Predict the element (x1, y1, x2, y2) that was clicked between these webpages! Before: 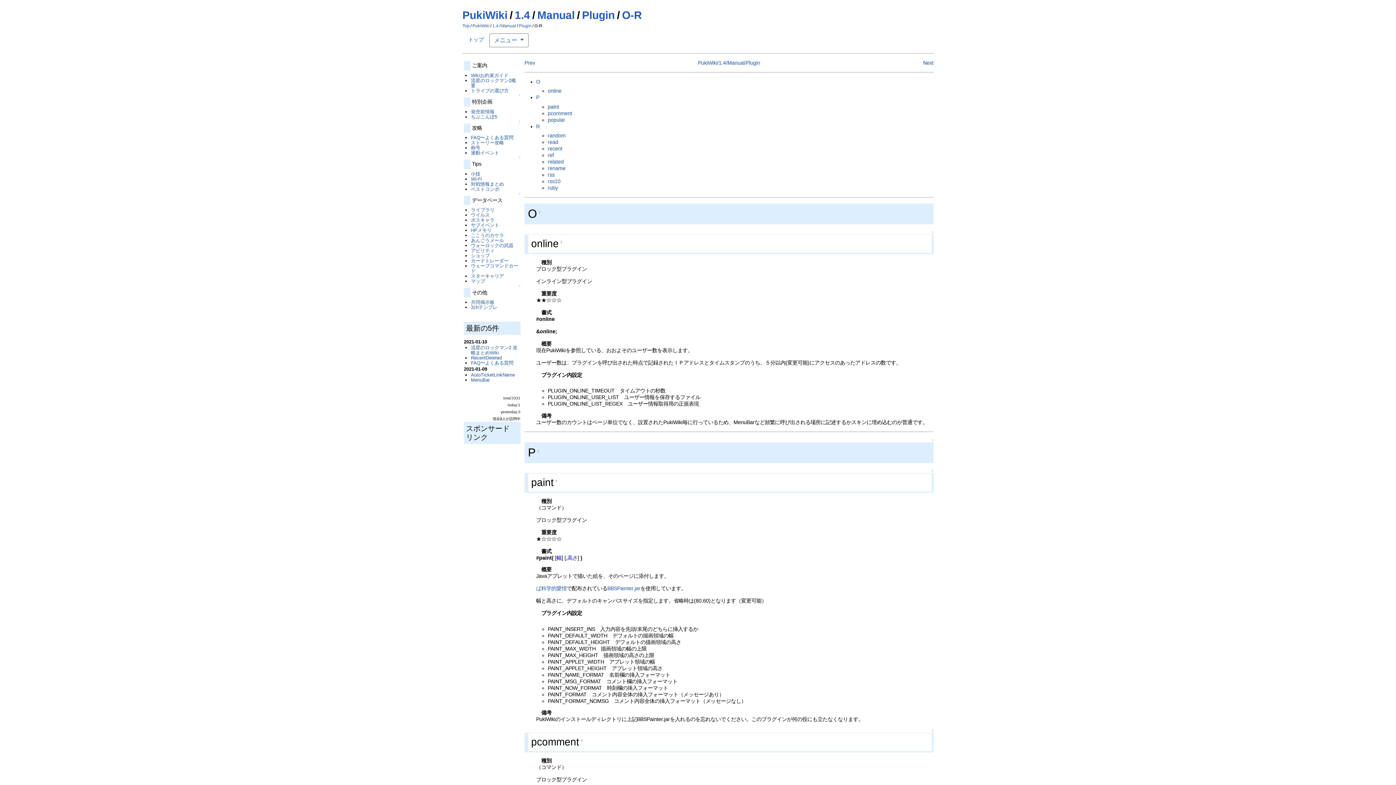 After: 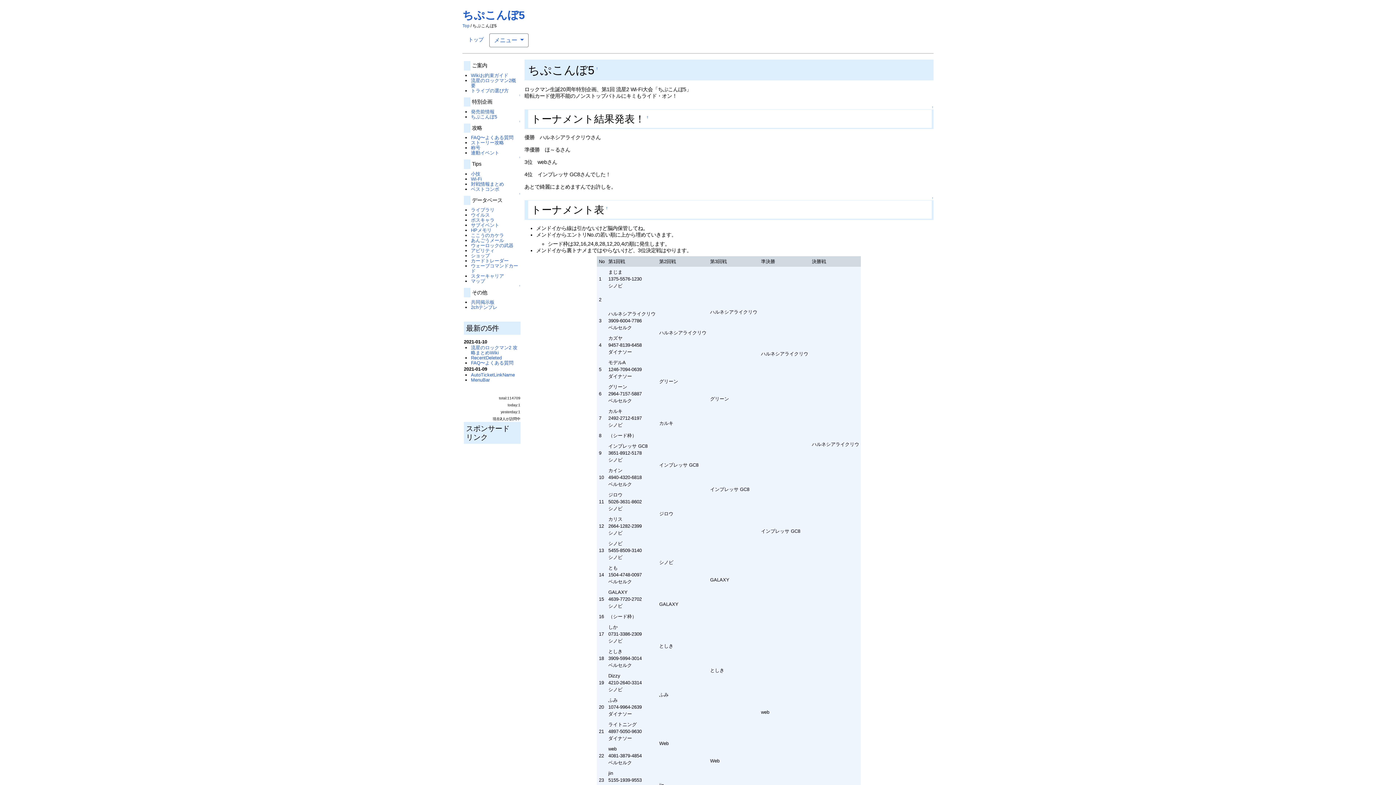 Action: label: ちぷこんぼ5 bbox: (471, 114, 497, 119)